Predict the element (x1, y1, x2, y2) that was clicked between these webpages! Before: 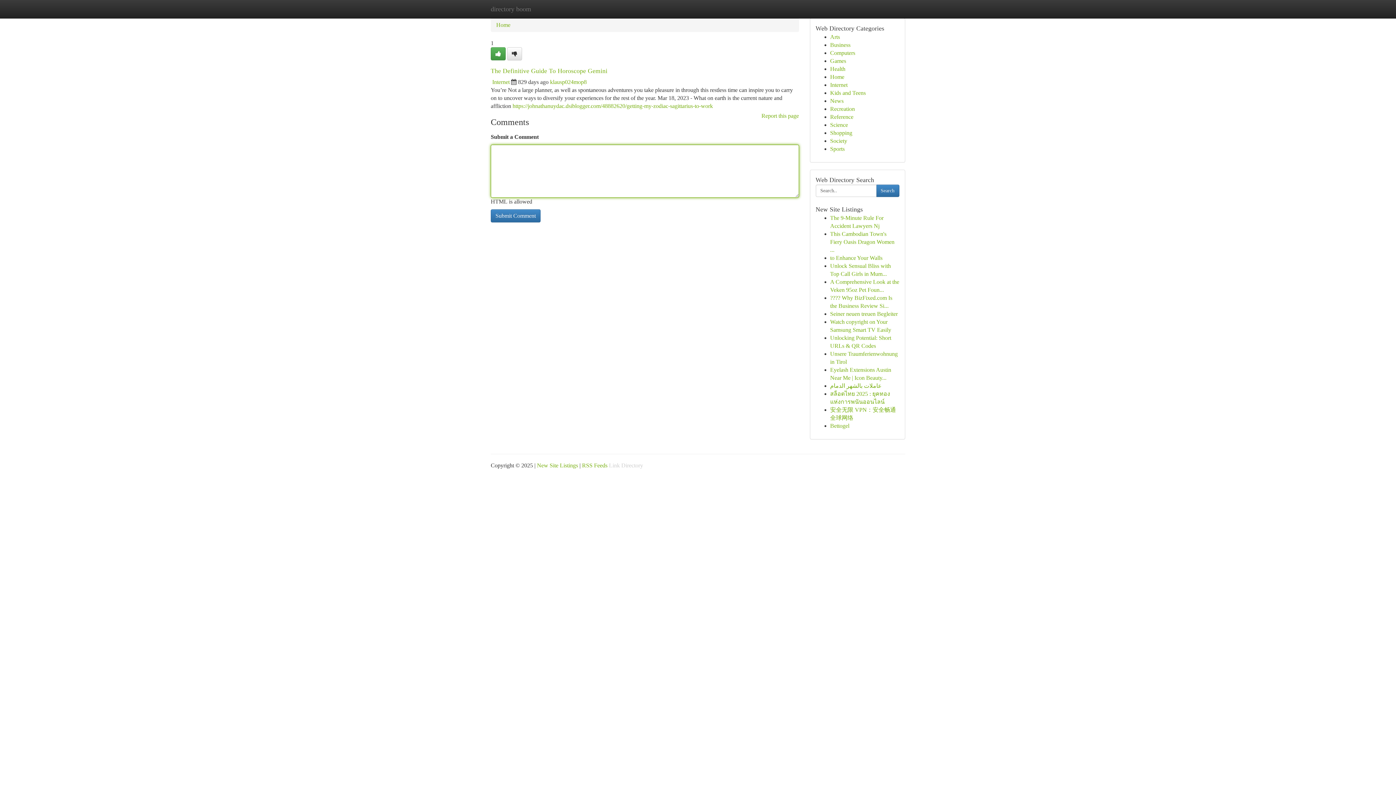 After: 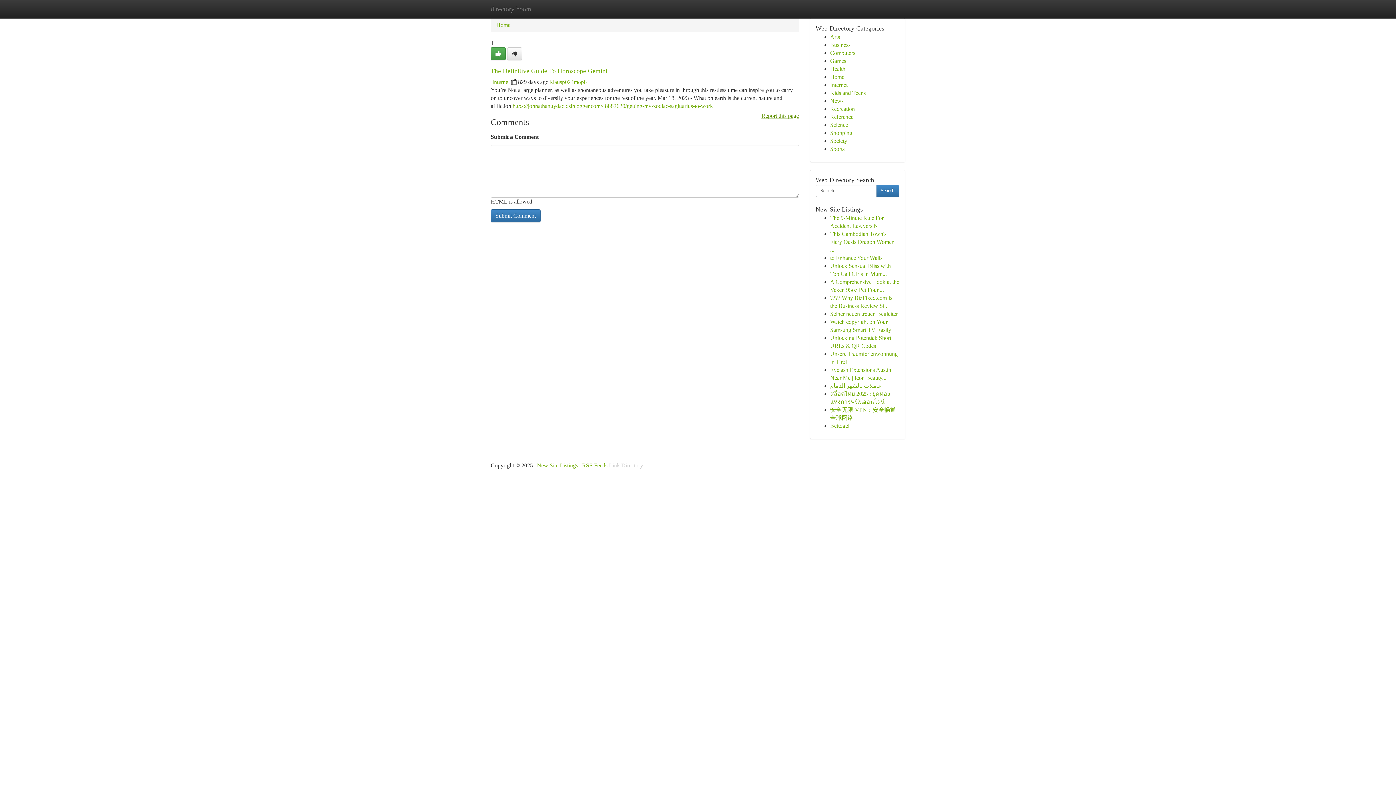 Action: bbox: (761, 110, 799, 121) label: Report this page